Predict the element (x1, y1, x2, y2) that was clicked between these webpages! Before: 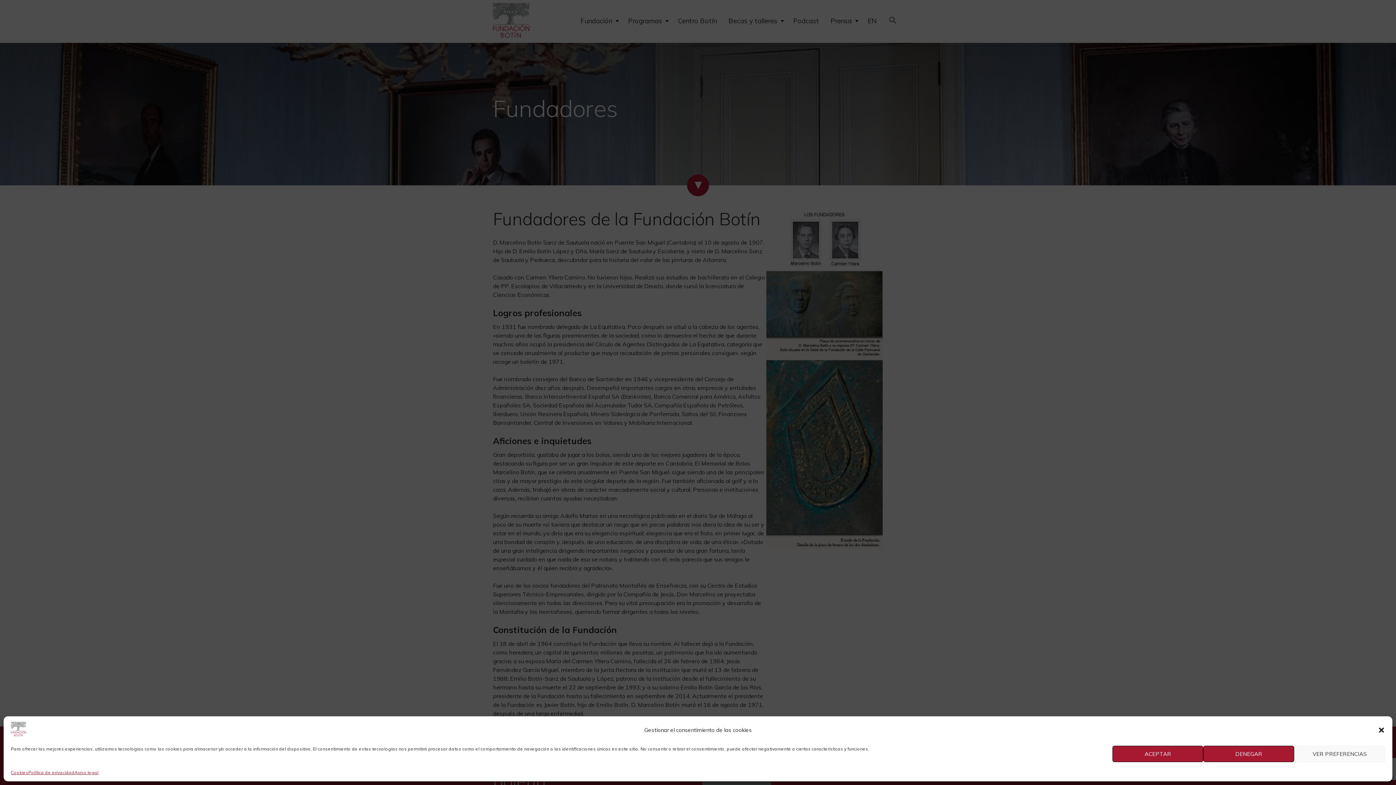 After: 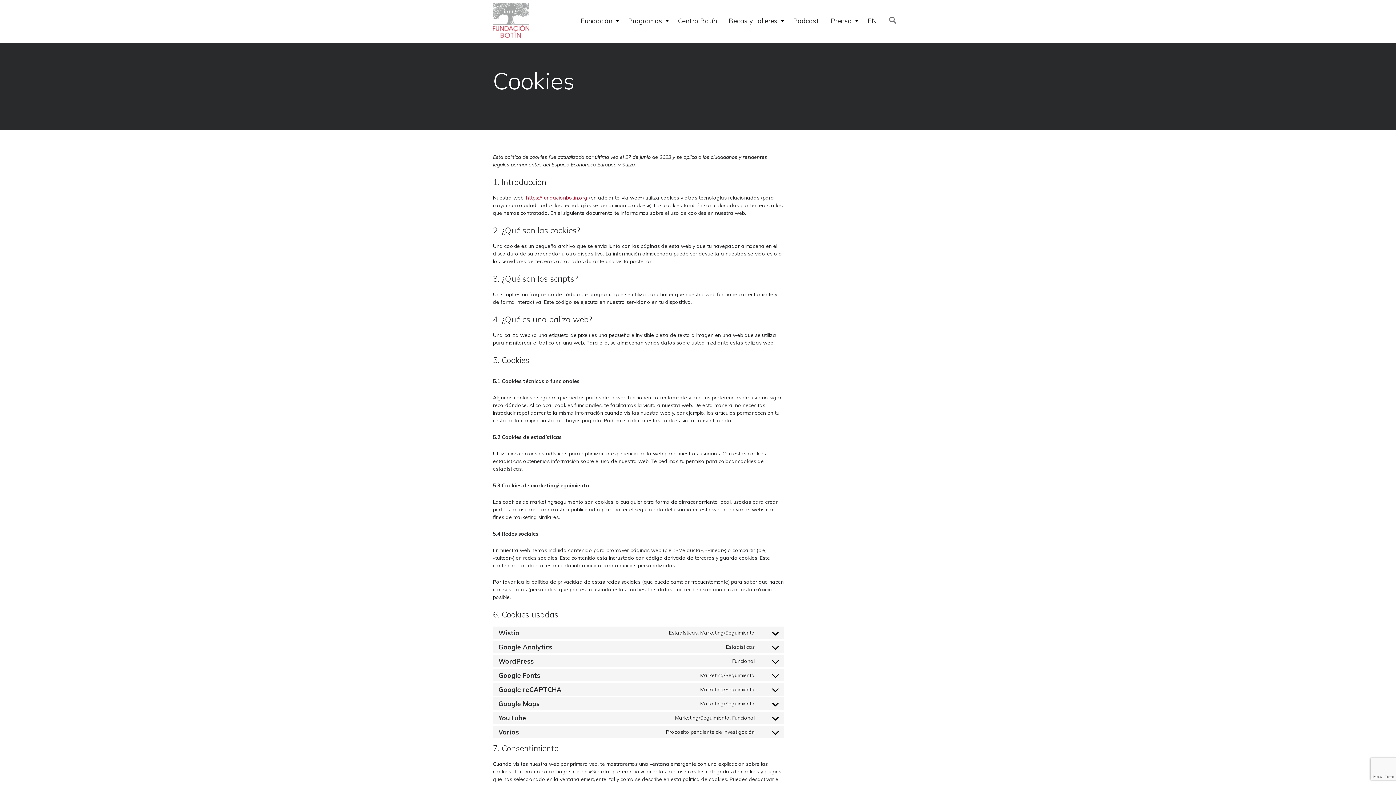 Action: bbox: (10, 769, 28, 776) label: Cookies